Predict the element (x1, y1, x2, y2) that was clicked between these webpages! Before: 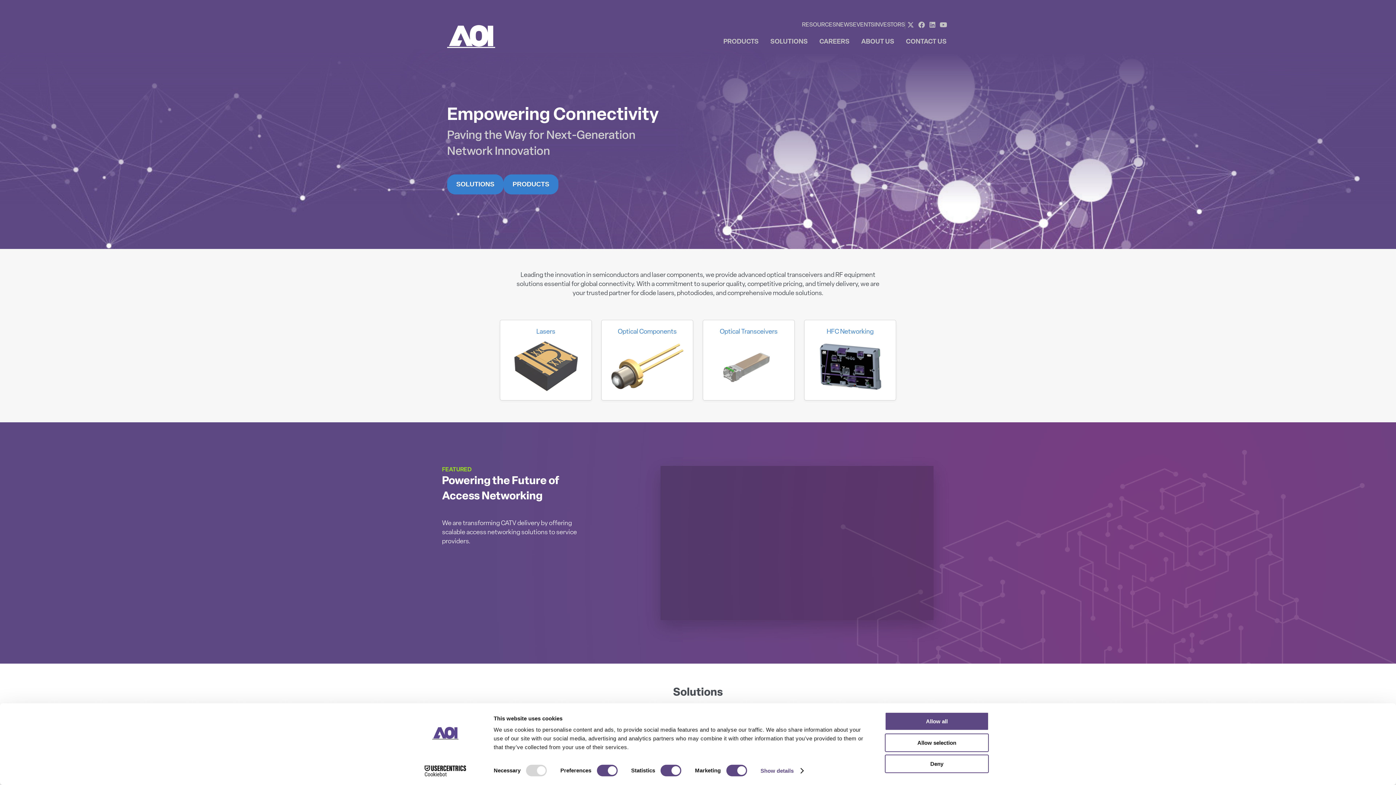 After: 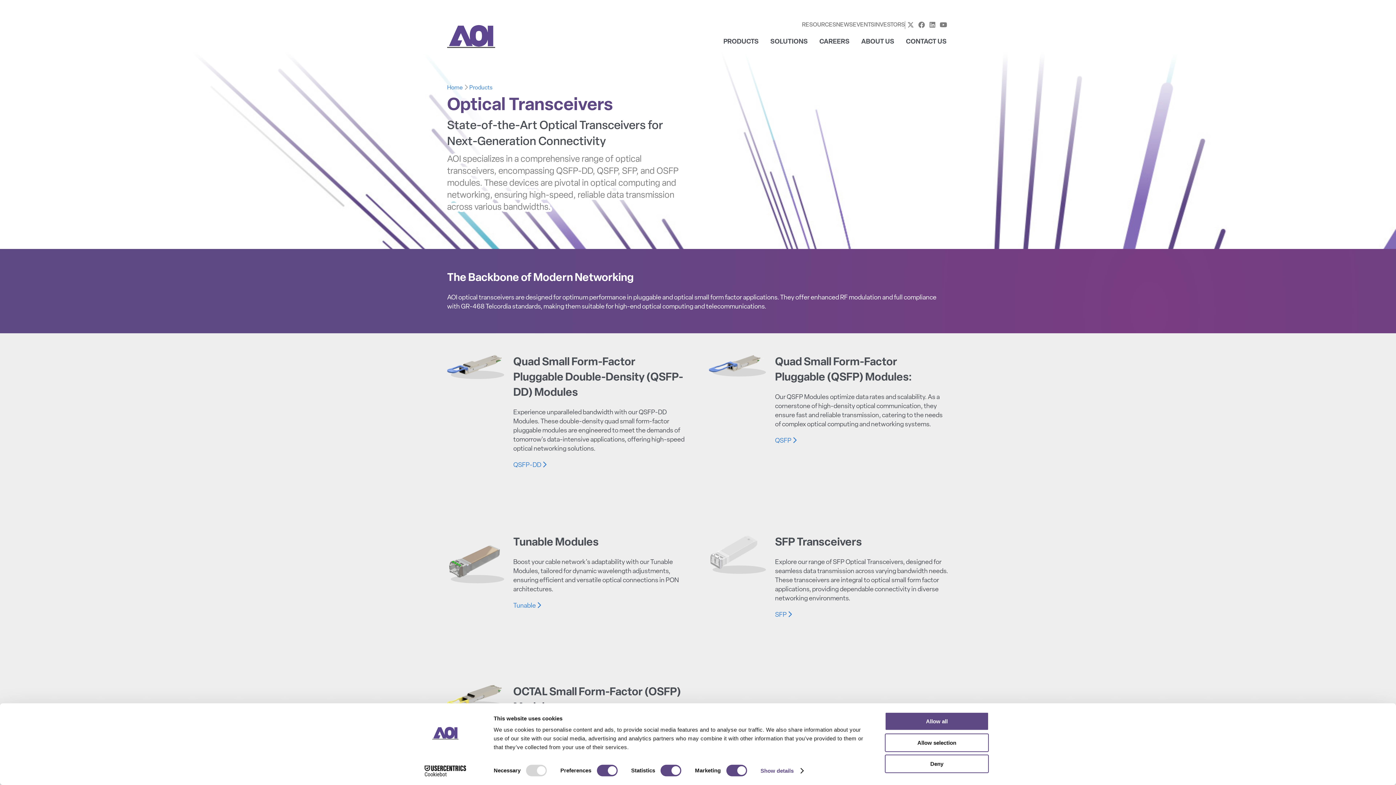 Action: label: Optical Transceivers bbox: (702, 320, 794, 400)